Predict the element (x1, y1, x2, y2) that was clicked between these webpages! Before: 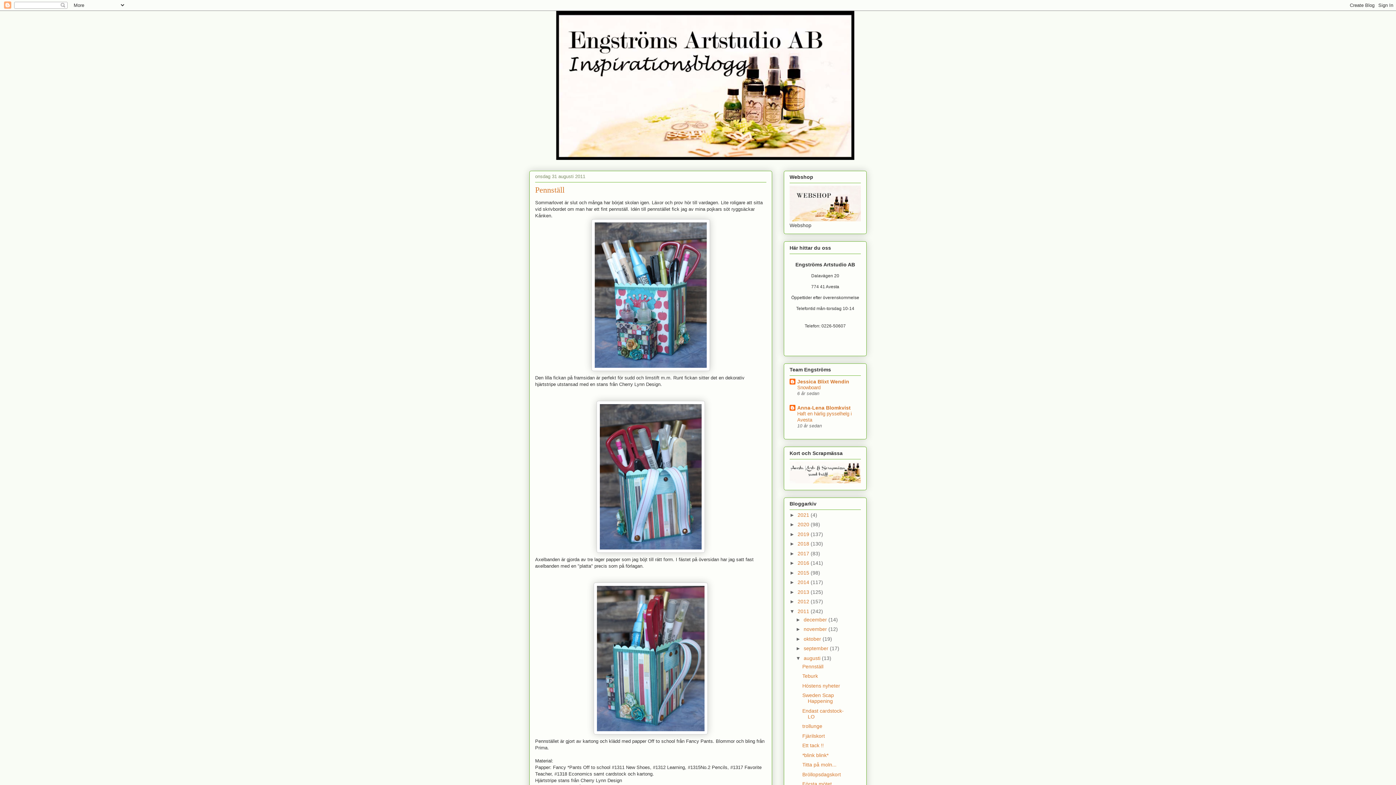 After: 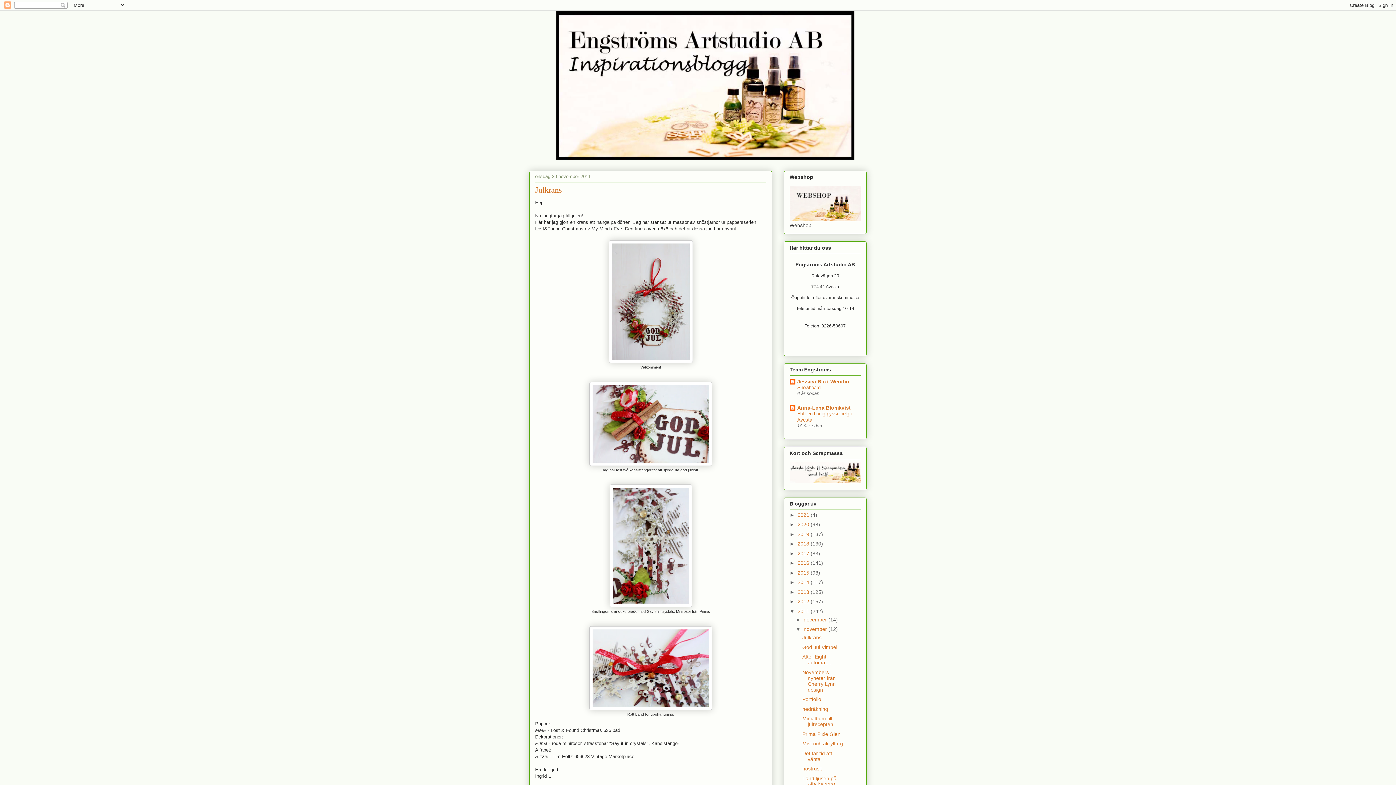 Action: label: november  bbox: (803, 626, 828, 632)